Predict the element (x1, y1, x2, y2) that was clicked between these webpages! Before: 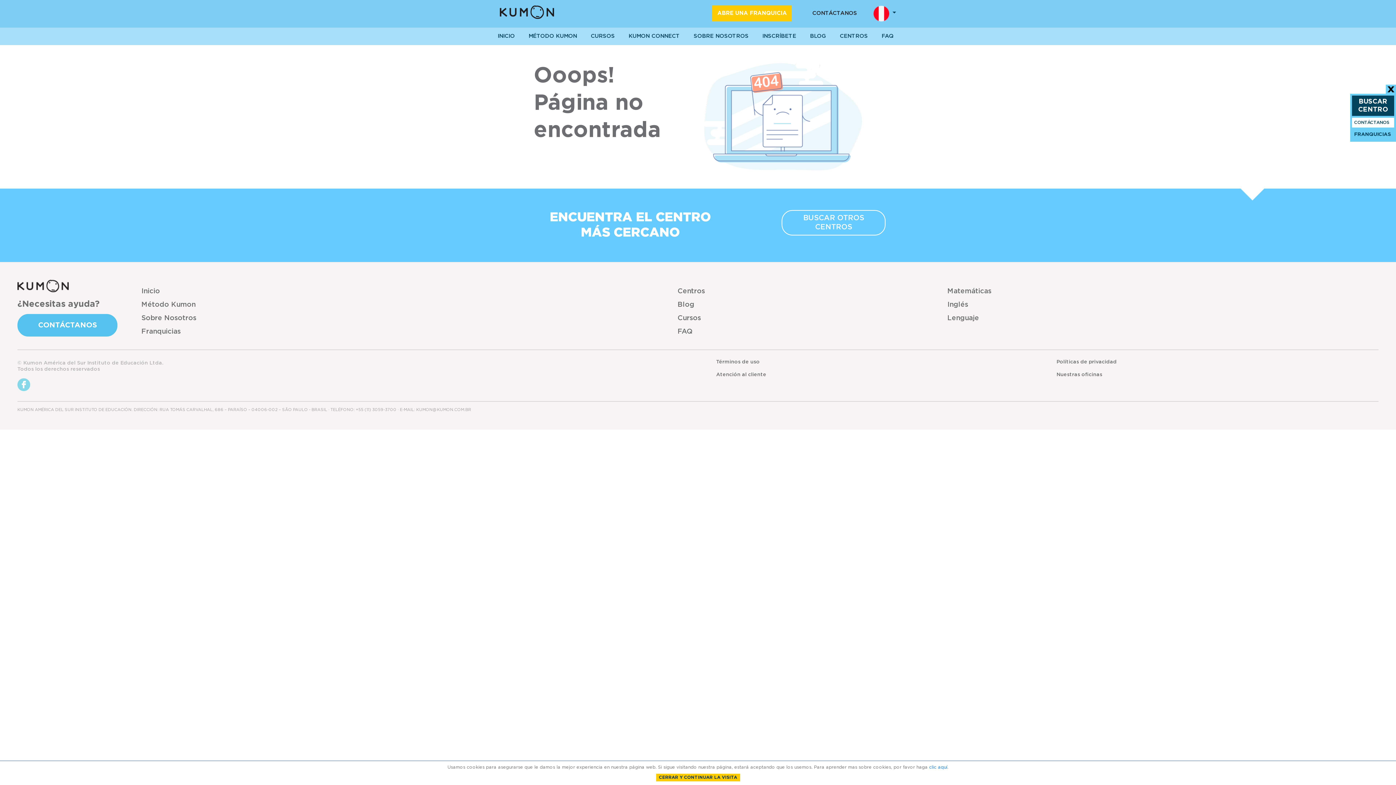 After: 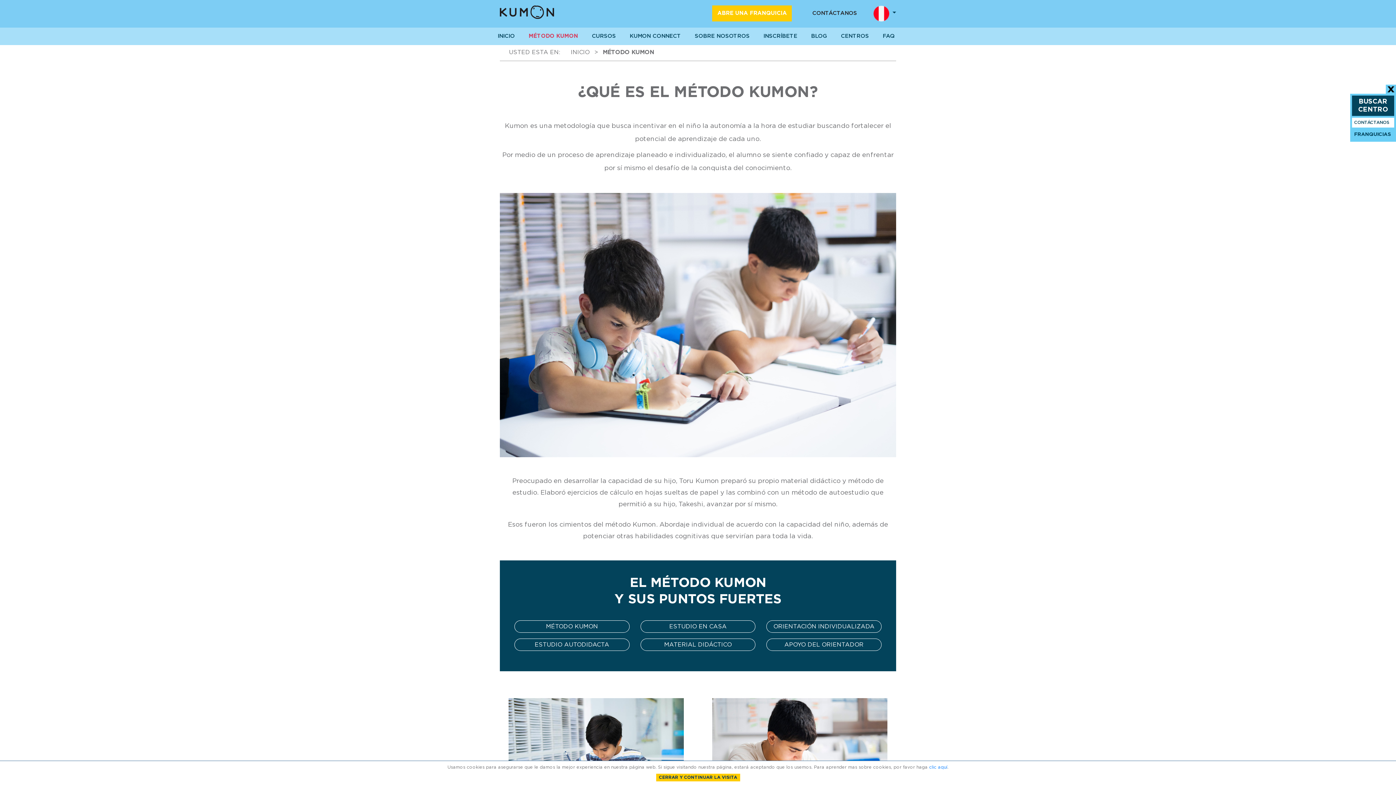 Action: label: Método Kumon bbox: (141, 301, 195, 308)